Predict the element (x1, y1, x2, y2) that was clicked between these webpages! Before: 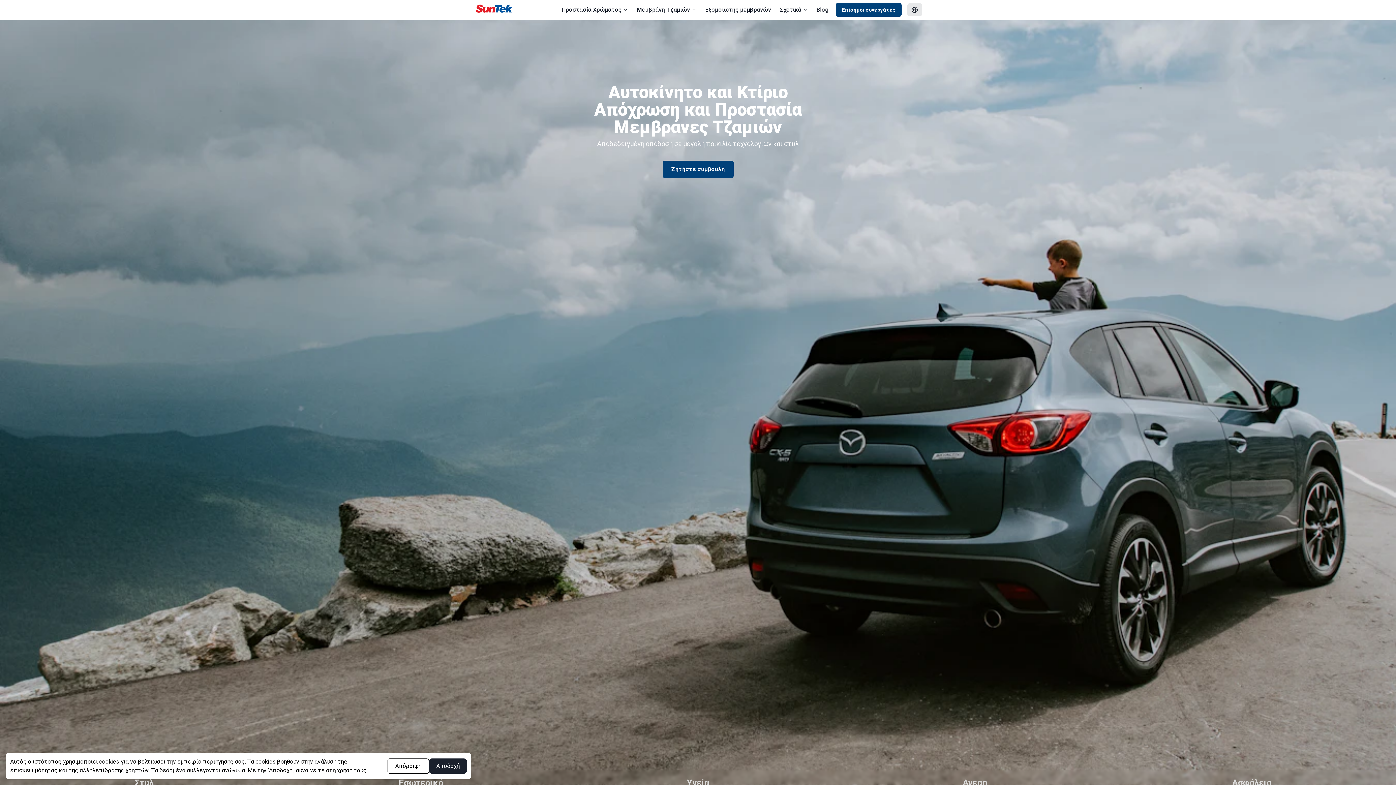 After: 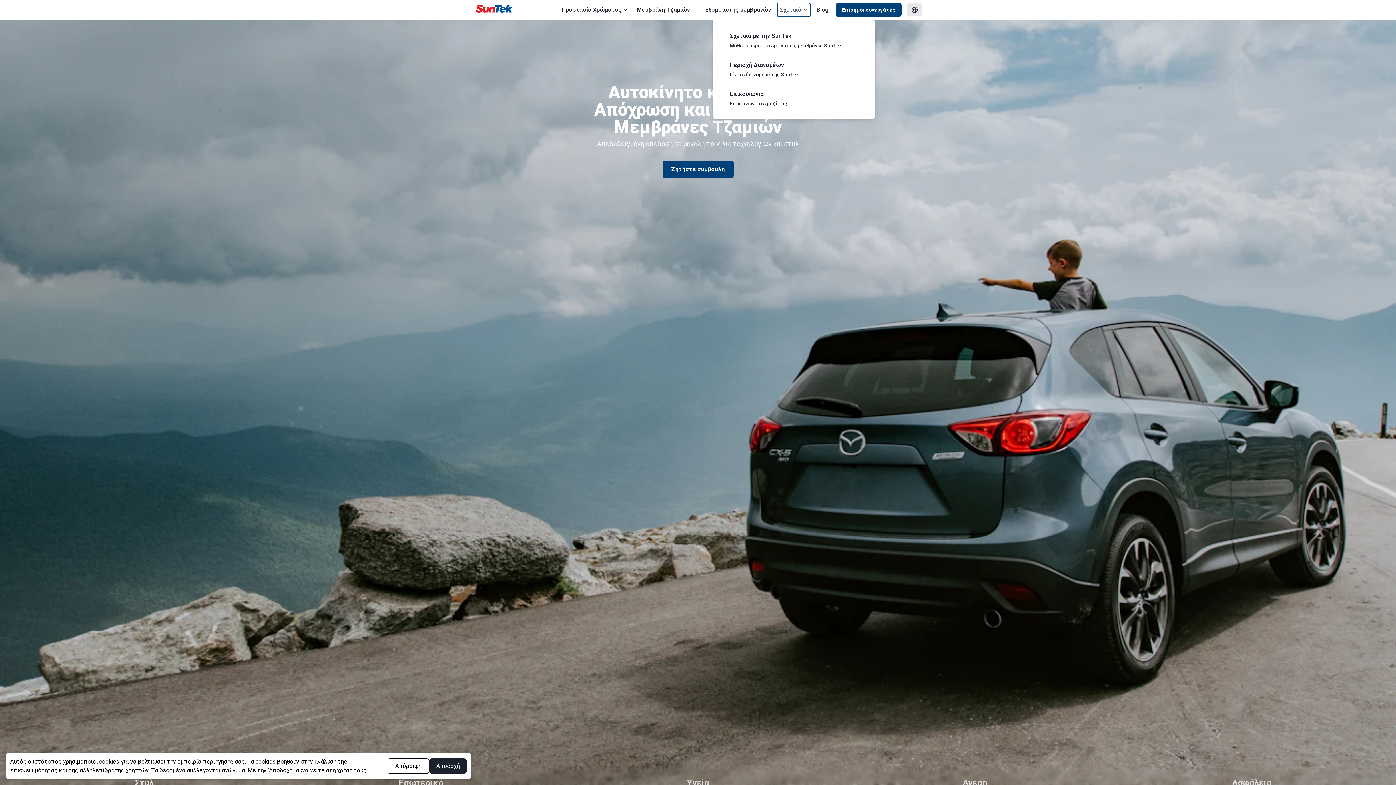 Action: label: Σχετικά bbox: (778, 4, 809, 15)